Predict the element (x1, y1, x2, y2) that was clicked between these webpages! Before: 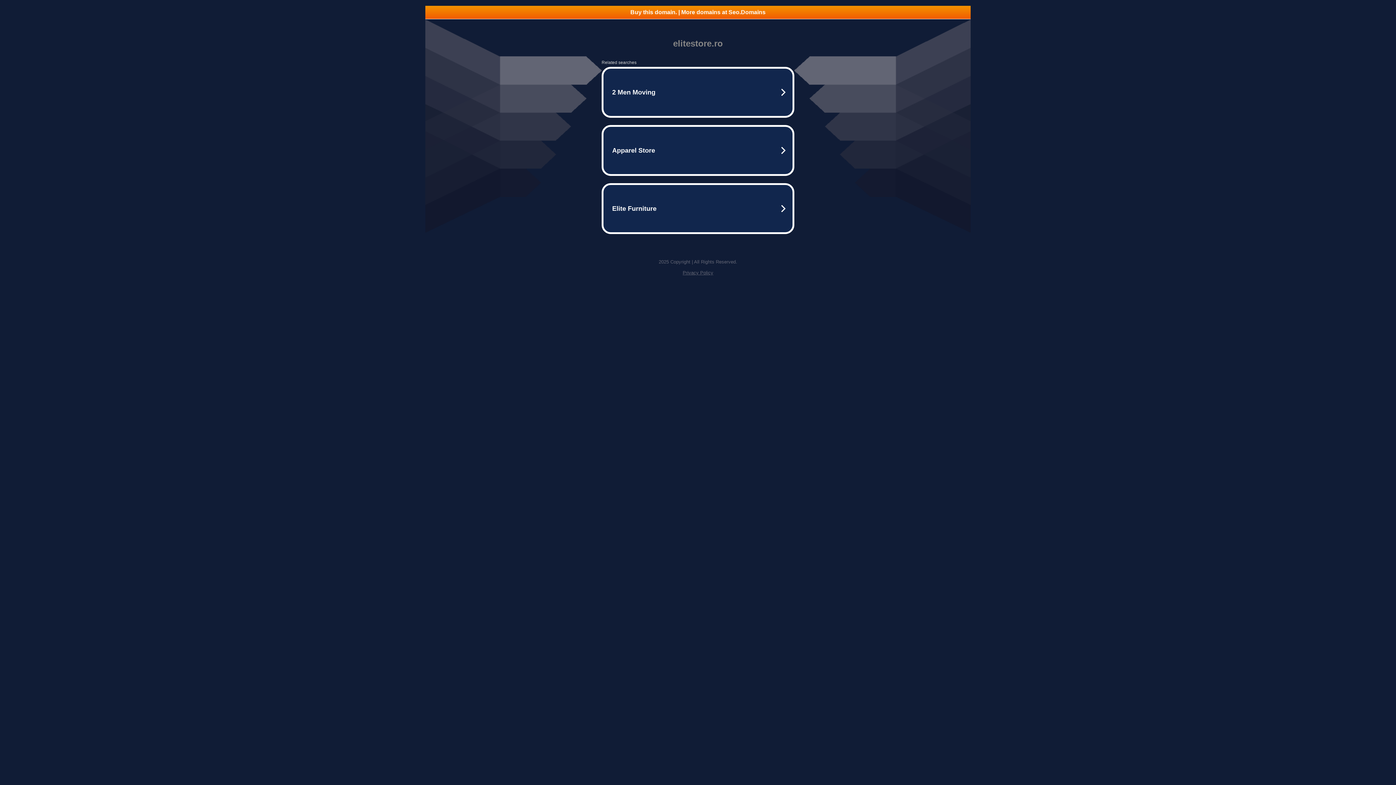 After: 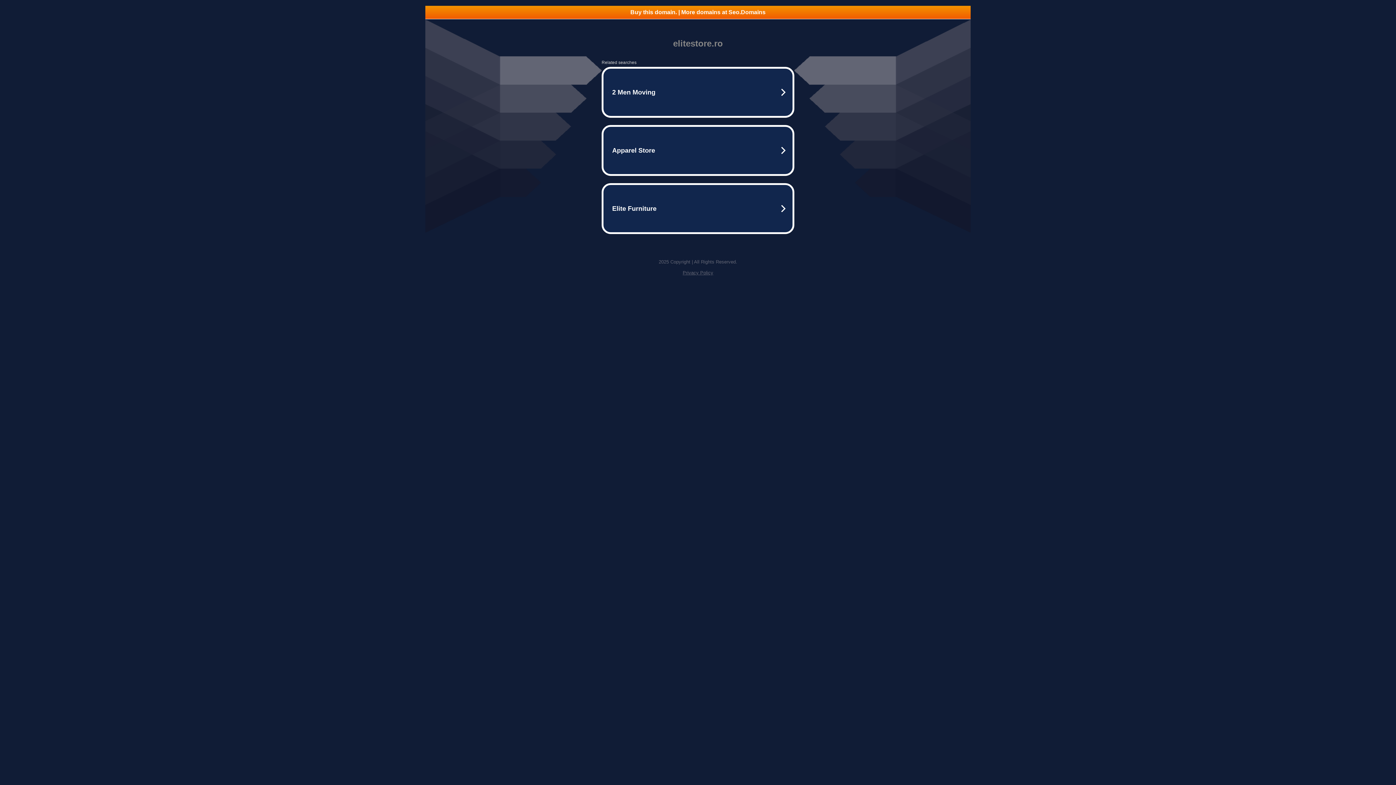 Action: bbox: (425, 5, 970, 18) label: Buy this domain. | More domains at Seo.Domains